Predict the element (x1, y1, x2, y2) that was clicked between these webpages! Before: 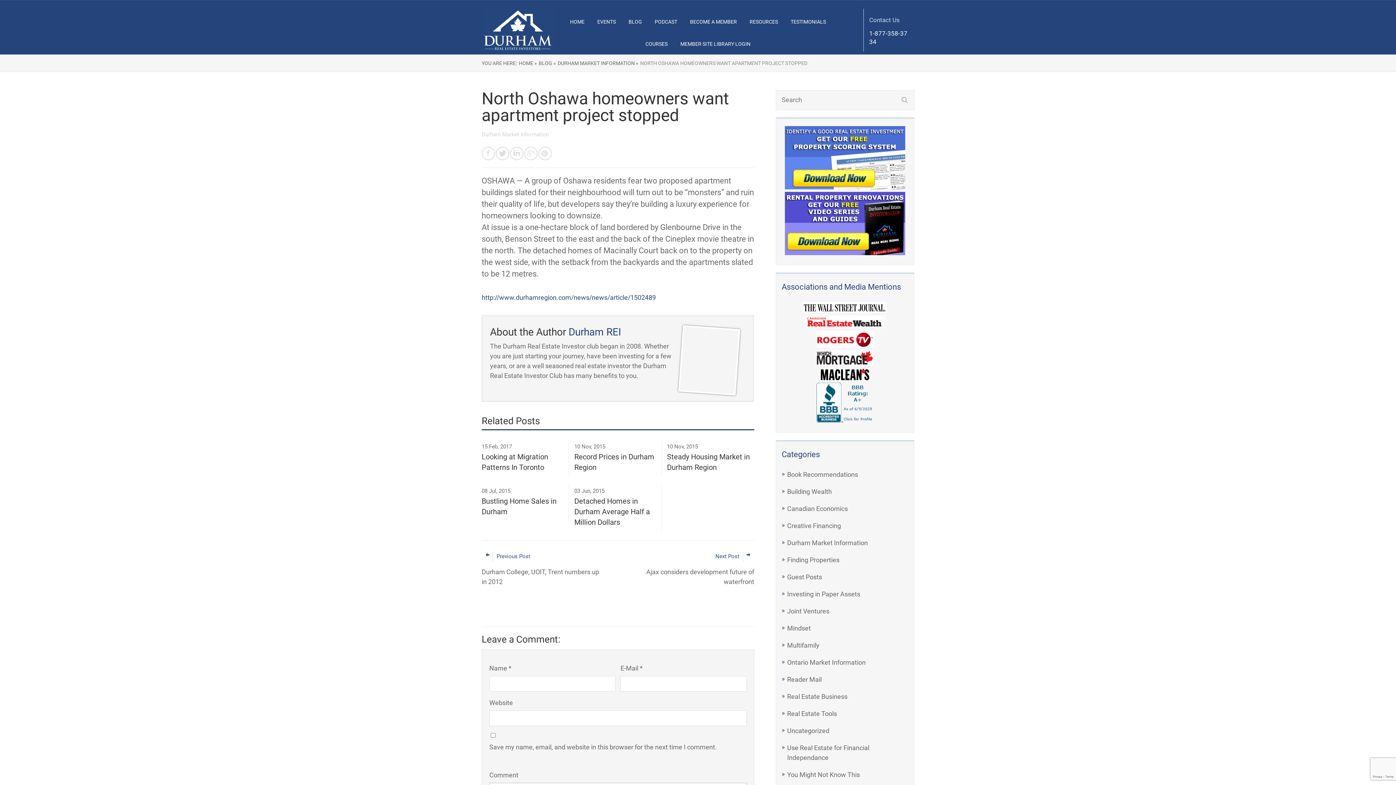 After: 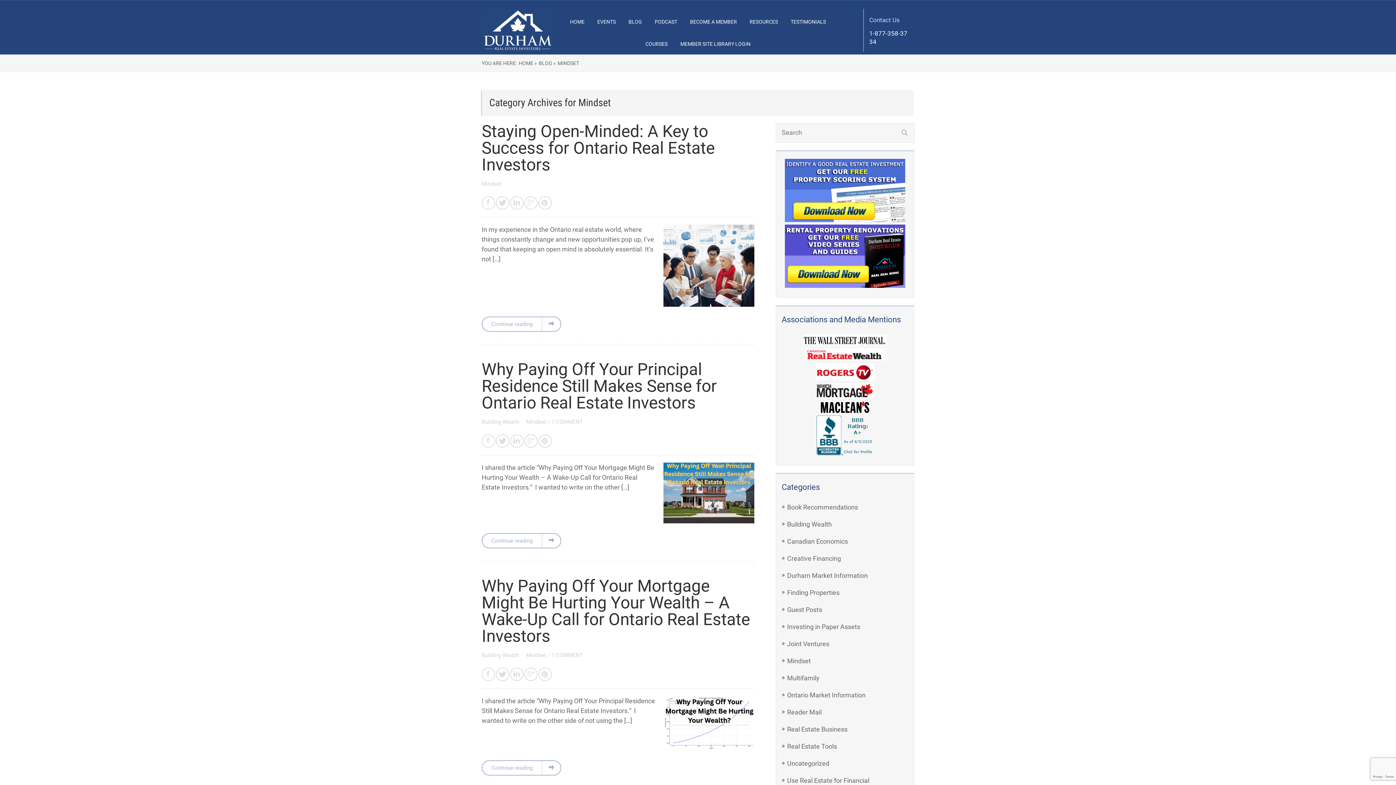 Action: label: Mindset bbox: (787, 624, 810, 632)